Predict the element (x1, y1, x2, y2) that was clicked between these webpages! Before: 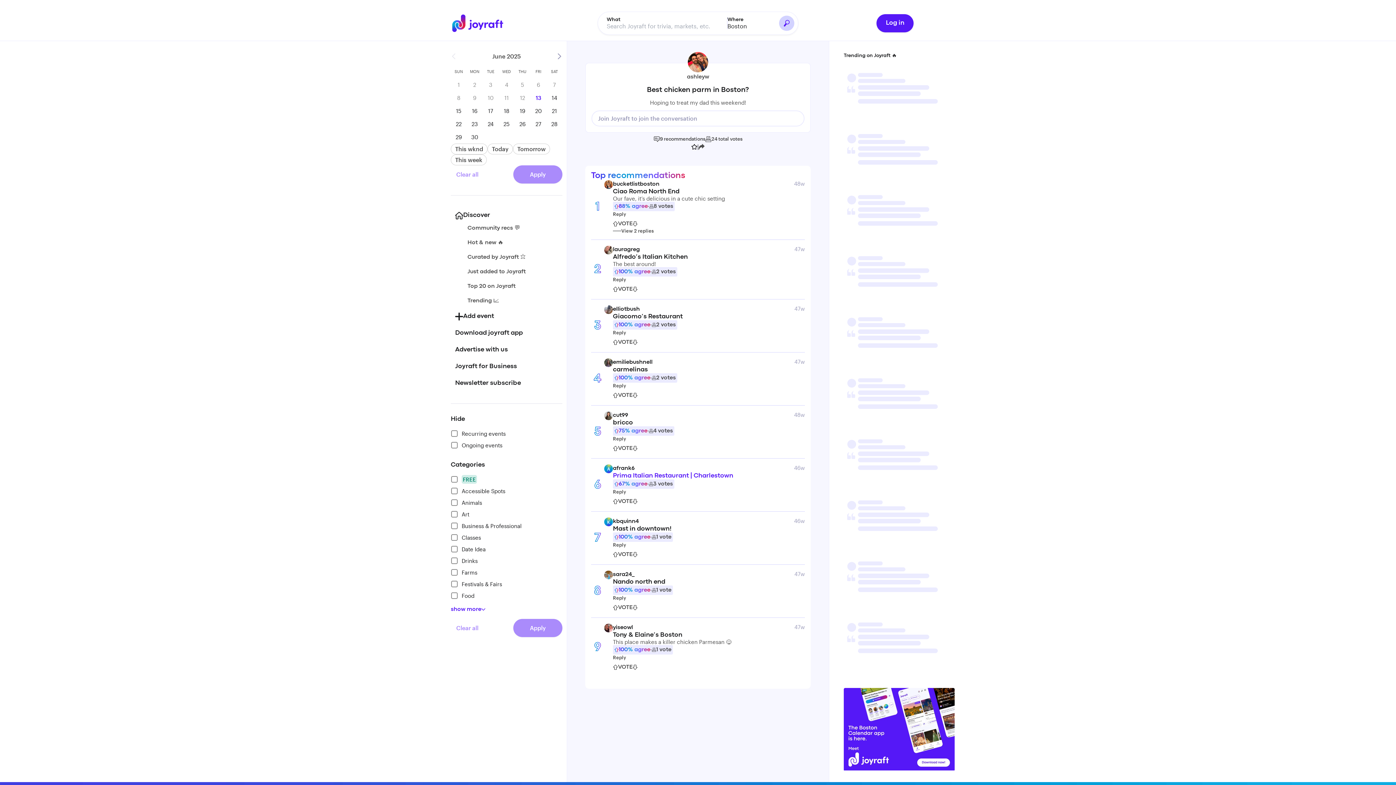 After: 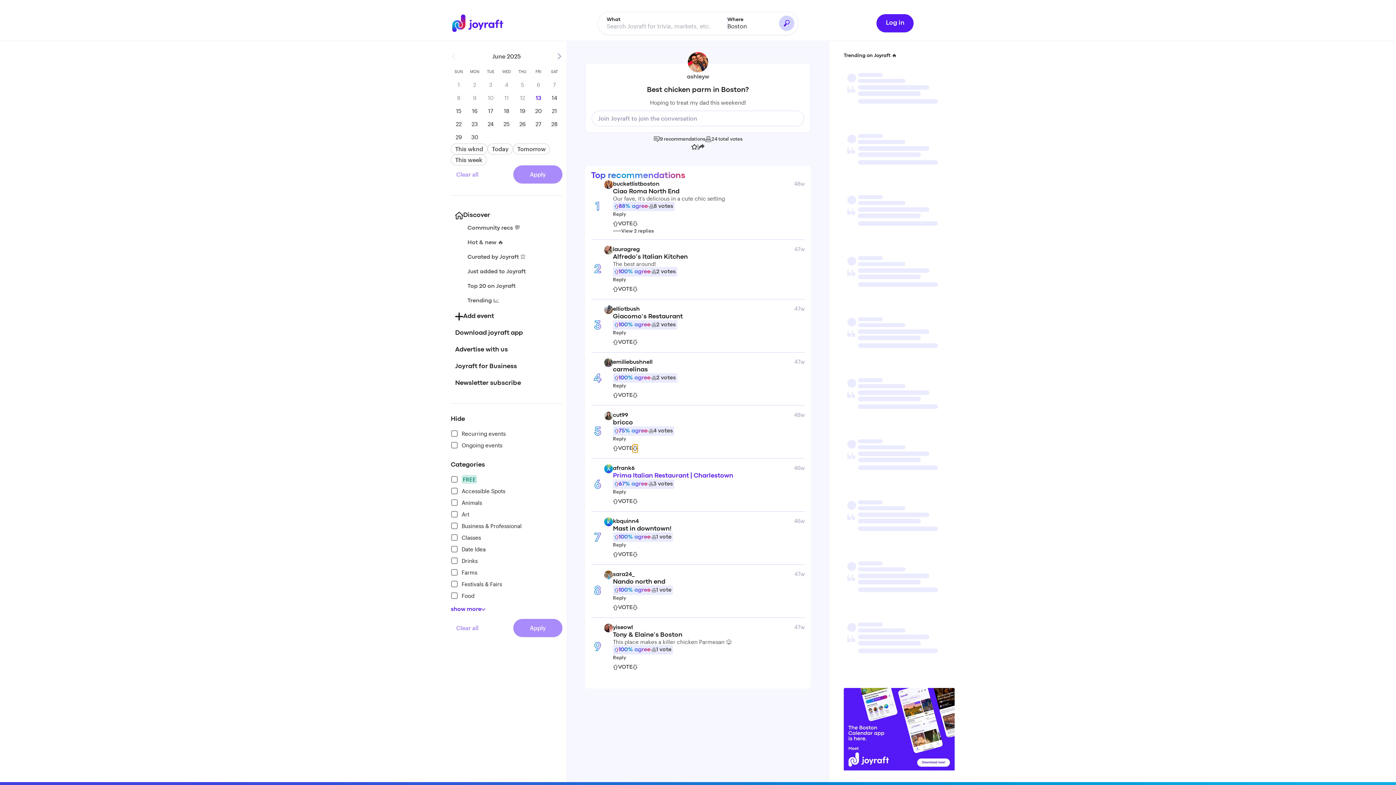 Action: bbox: (632, 444, 637, 452)